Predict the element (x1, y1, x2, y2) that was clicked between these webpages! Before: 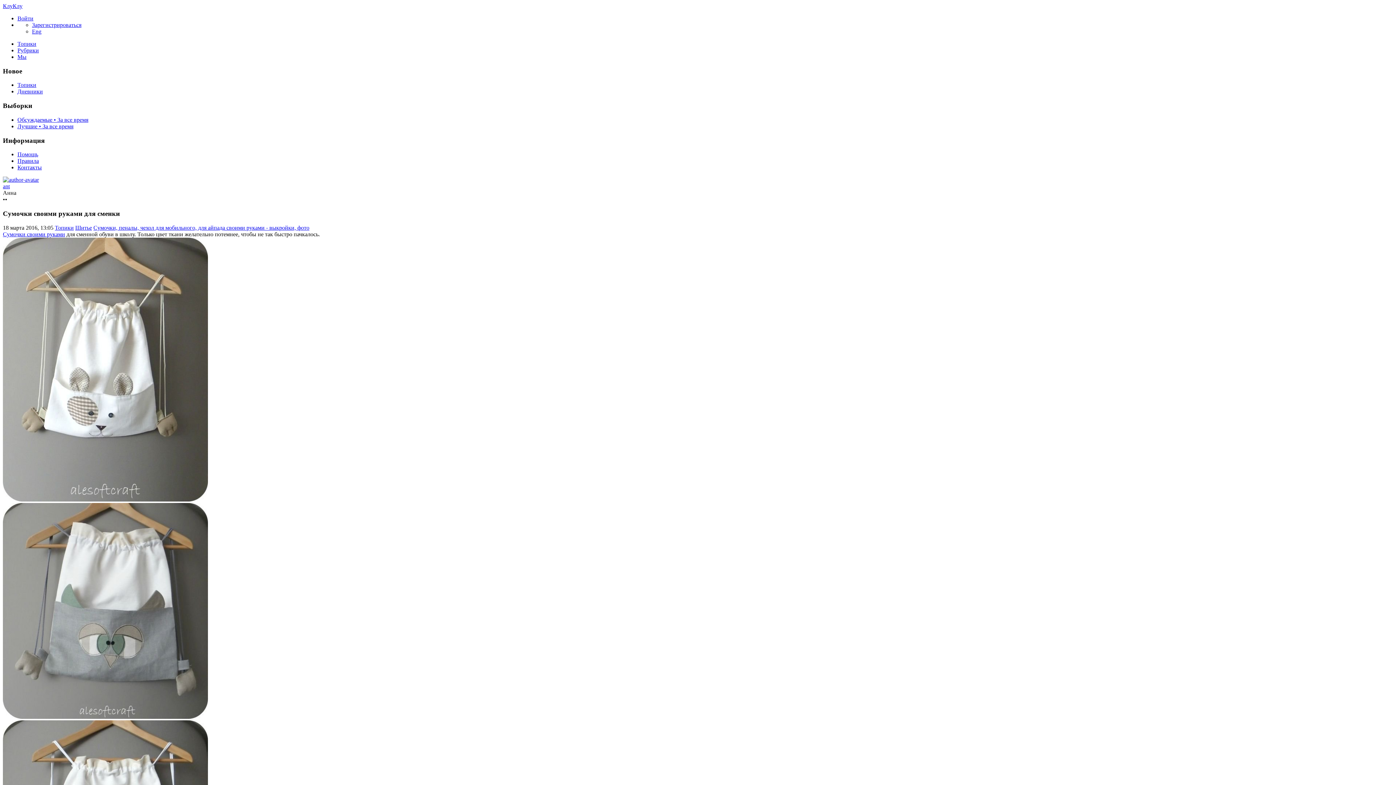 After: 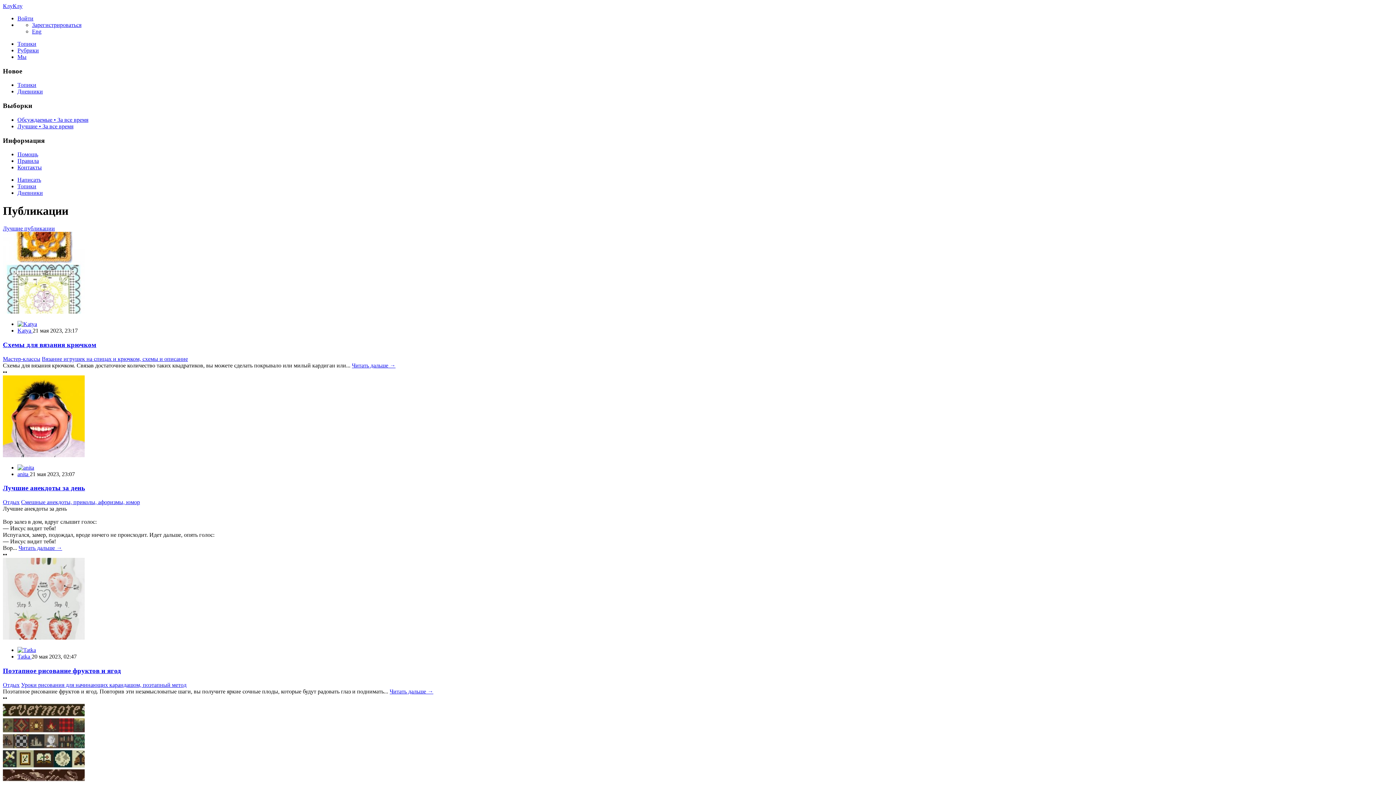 Action: label: Топики bbox: (54, 224, 73, 230)